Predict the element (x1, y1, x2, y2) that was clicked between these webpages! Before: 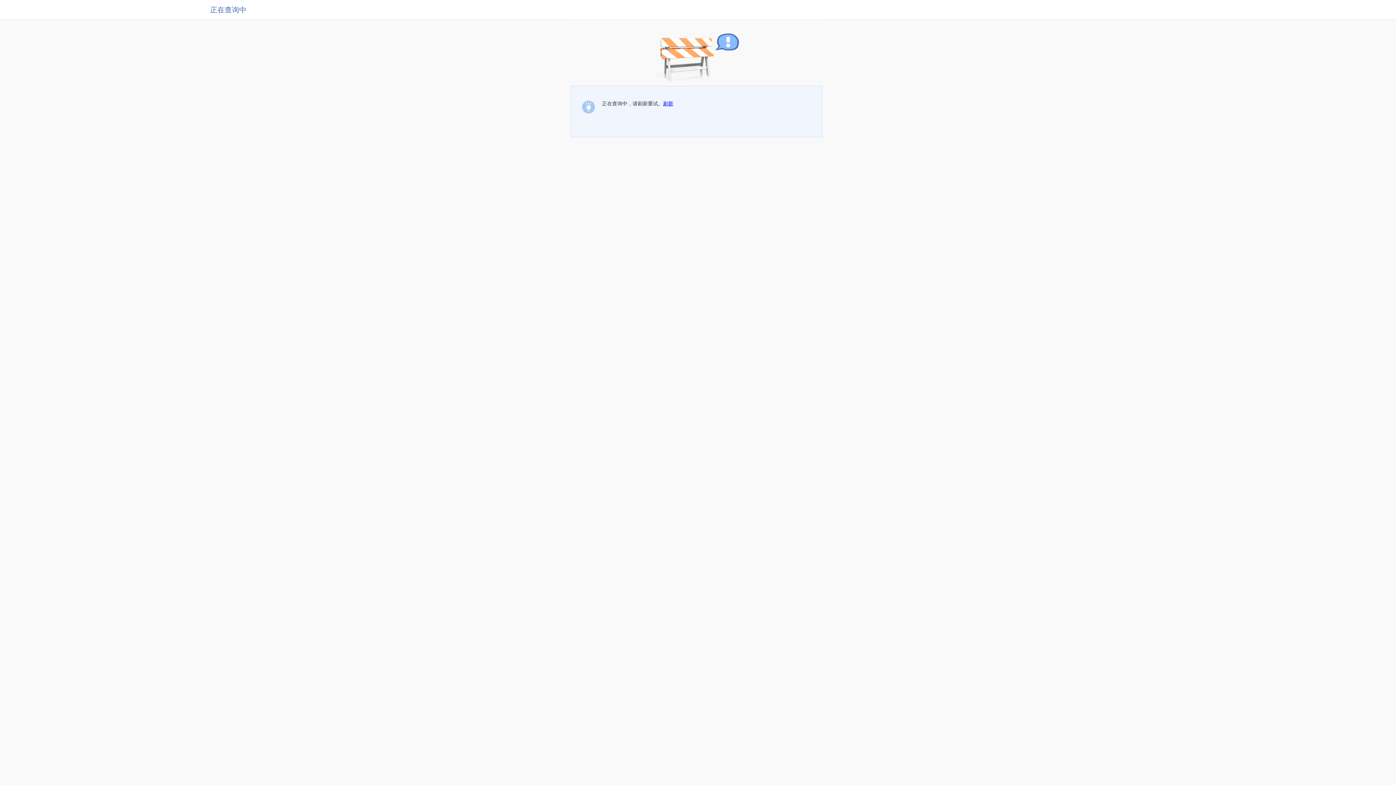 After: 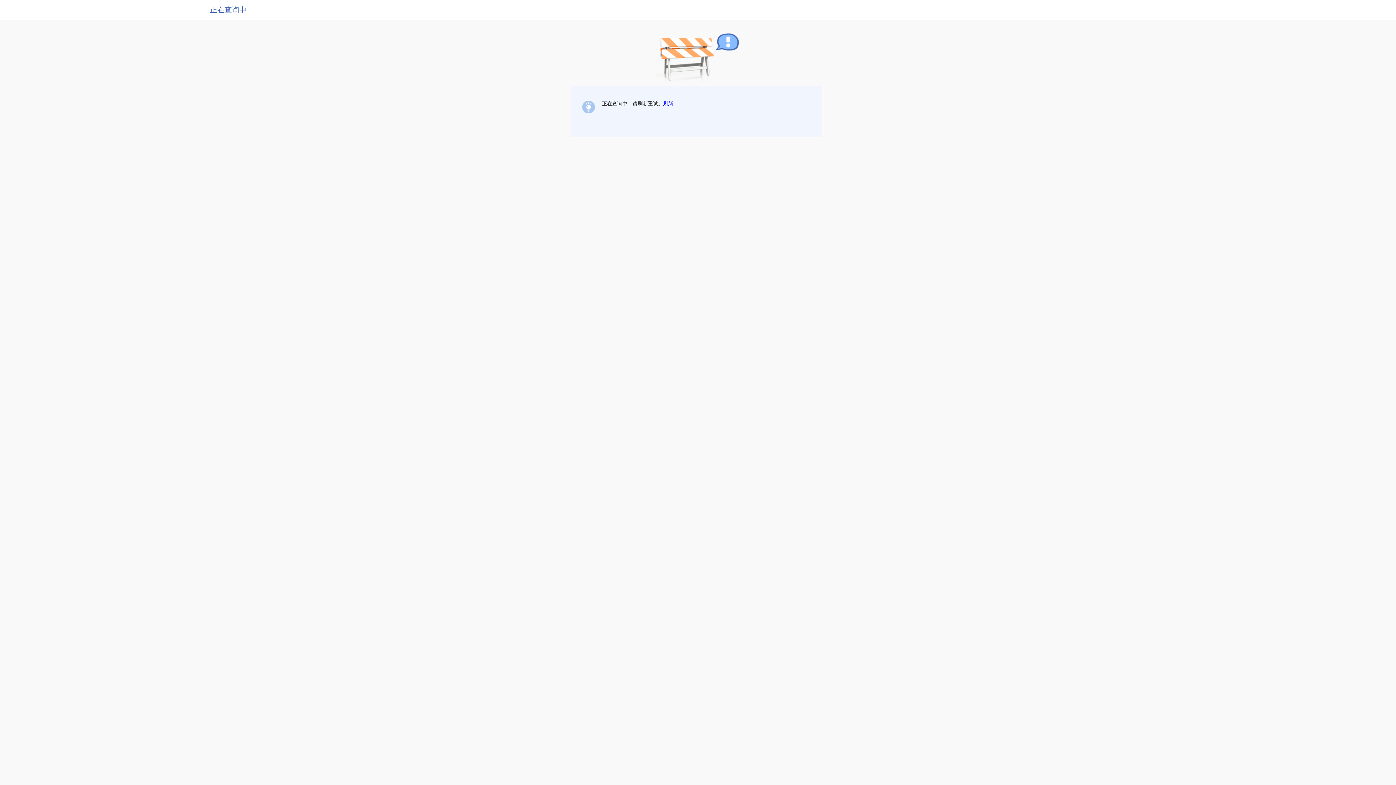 Action: label: 刷新 bbox: (663, 100, 673, 106)